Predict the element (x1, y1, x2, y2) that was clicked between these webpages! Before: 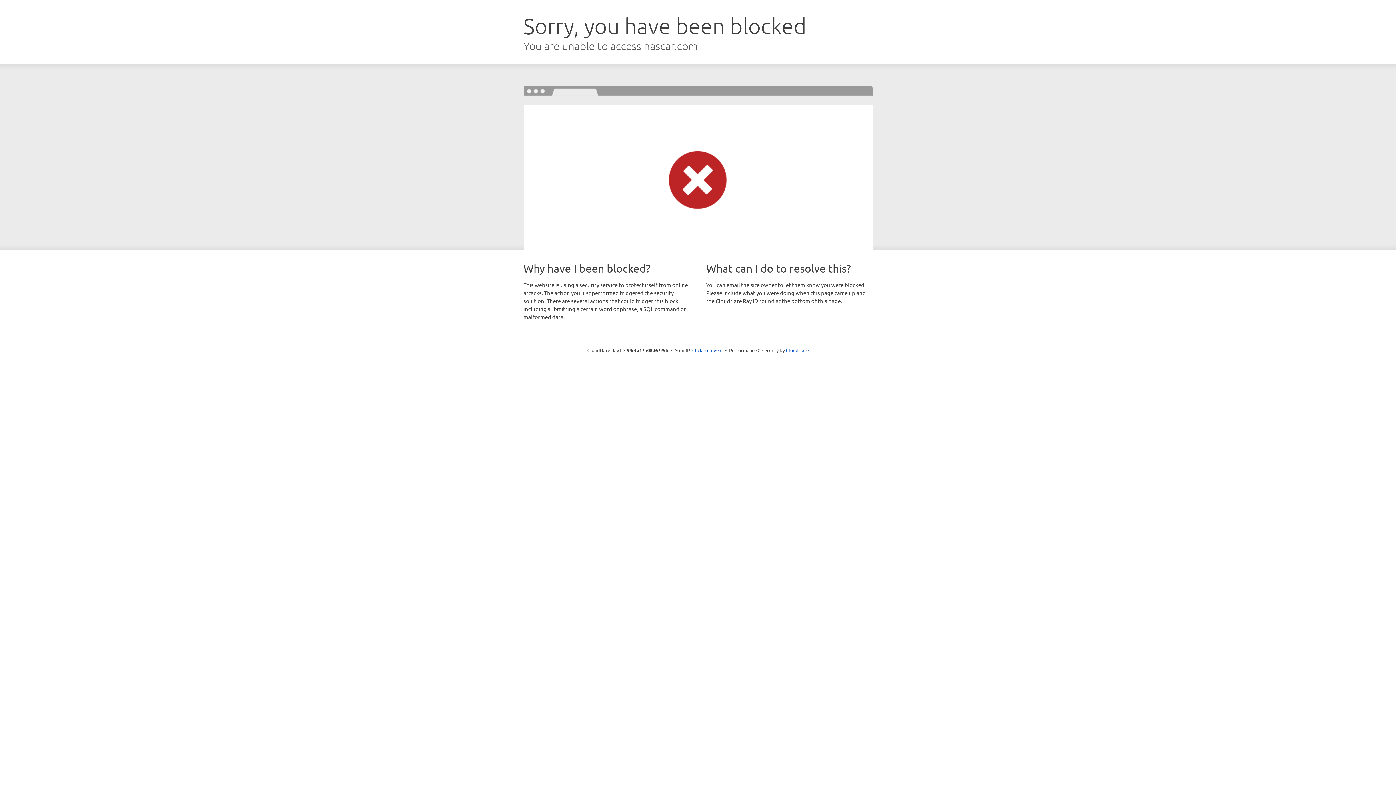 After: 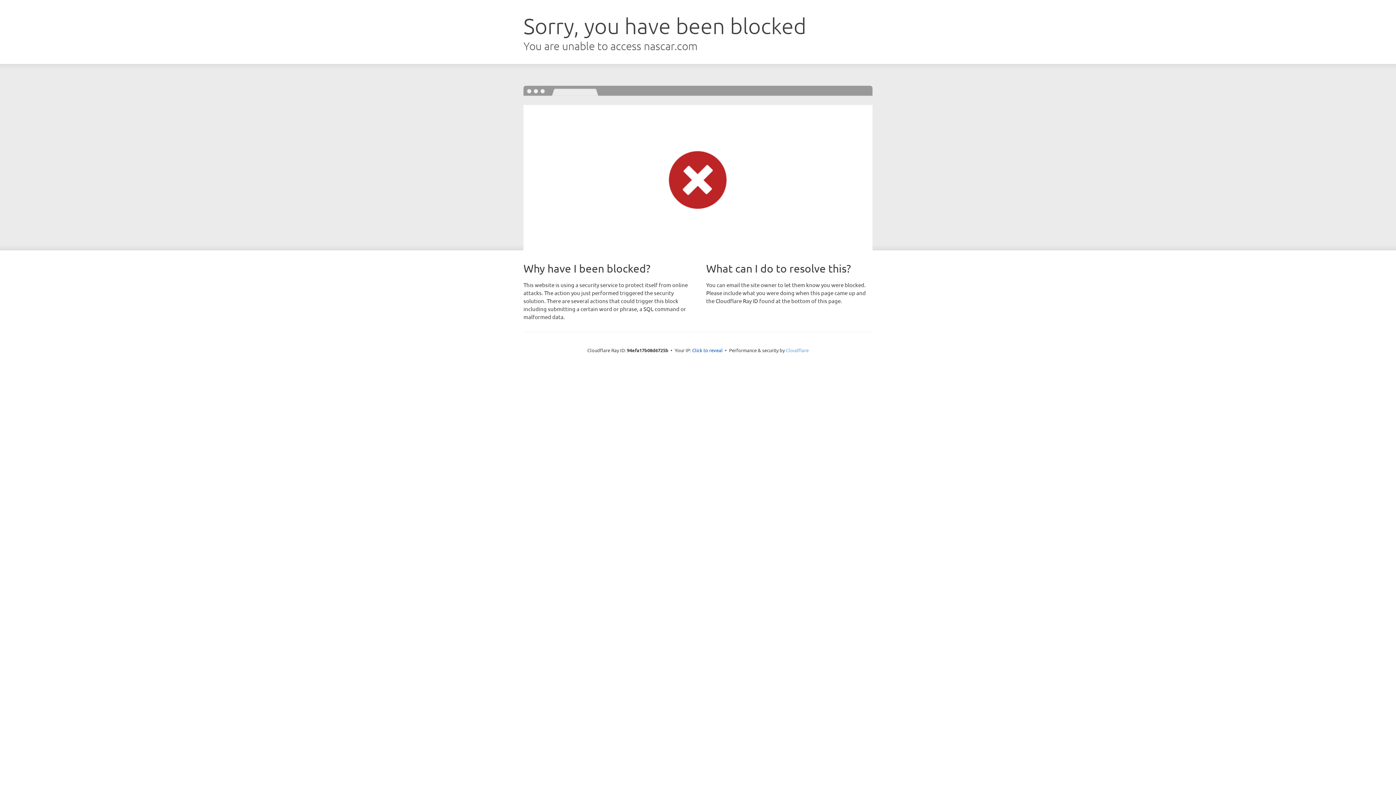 Action: bbox: (786, 347, 808, 353) label: Cloudflare